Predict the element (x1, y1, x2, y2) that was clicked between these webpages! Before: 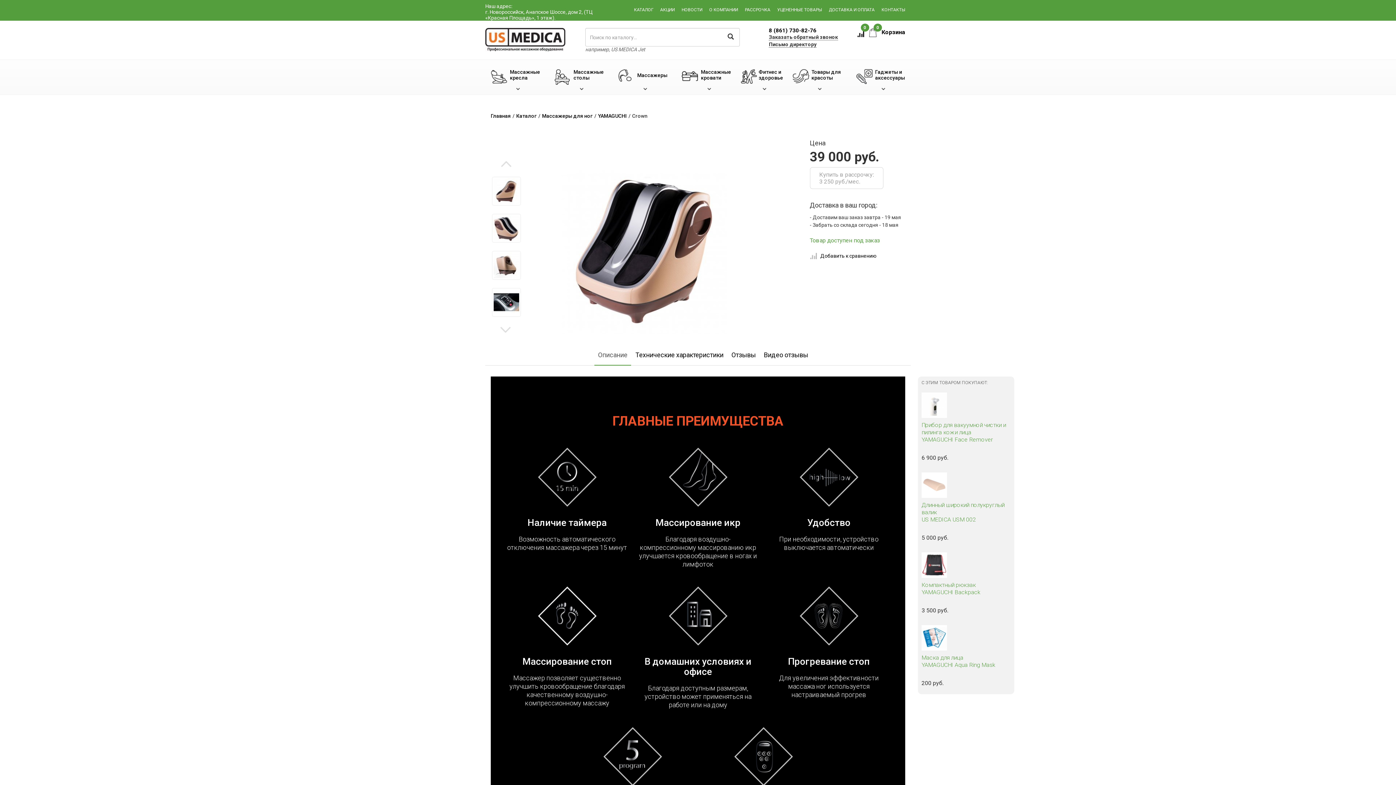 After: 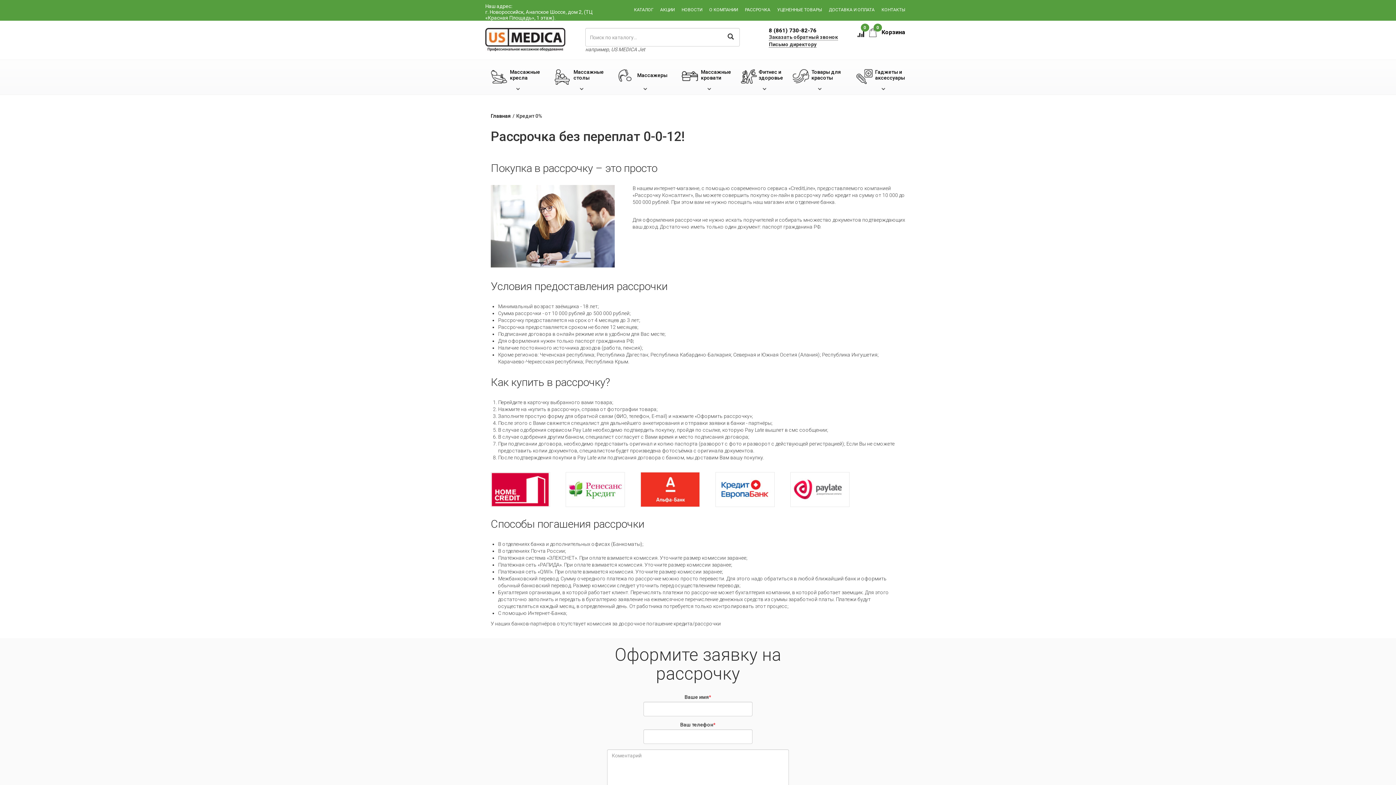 Action: bbox: (745, 0, 770, 19) label: РАССРОЧКА